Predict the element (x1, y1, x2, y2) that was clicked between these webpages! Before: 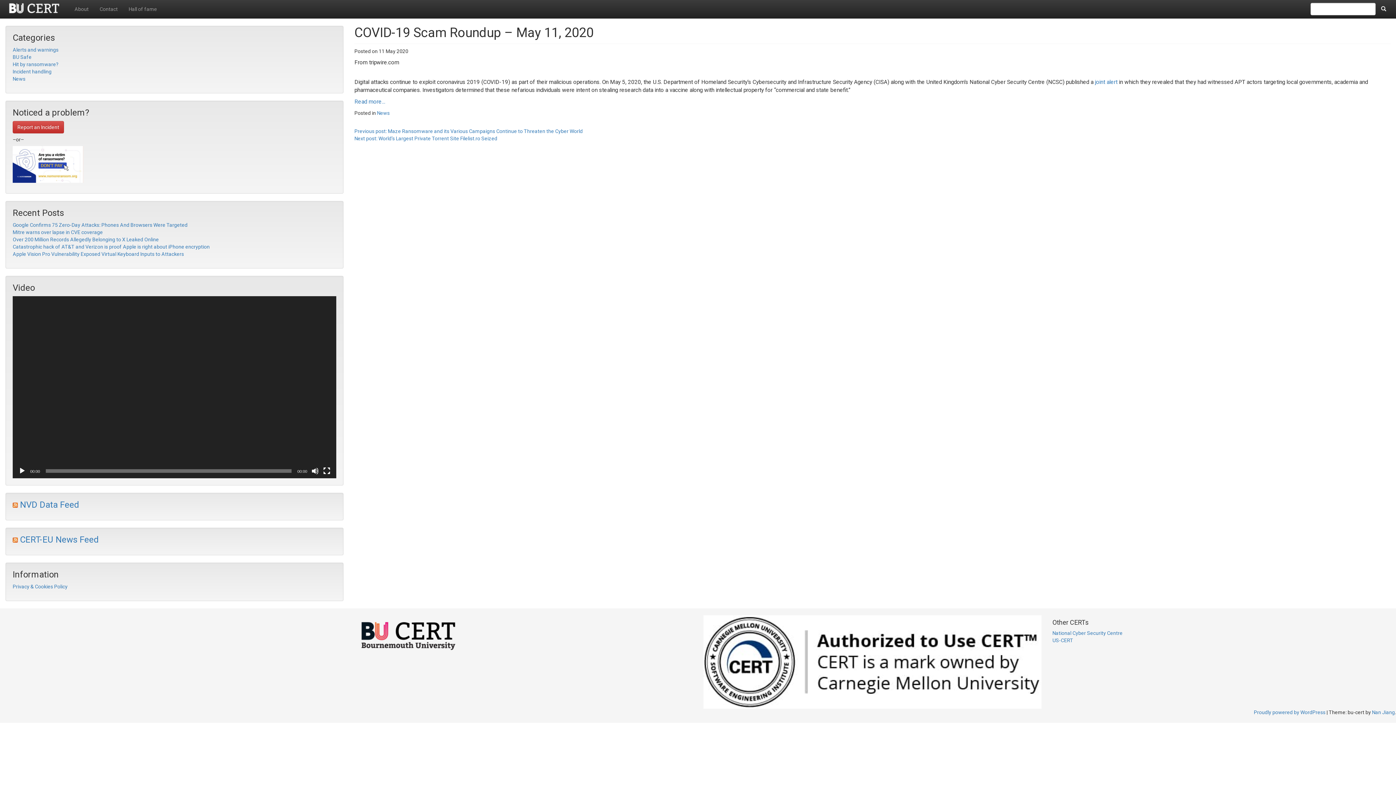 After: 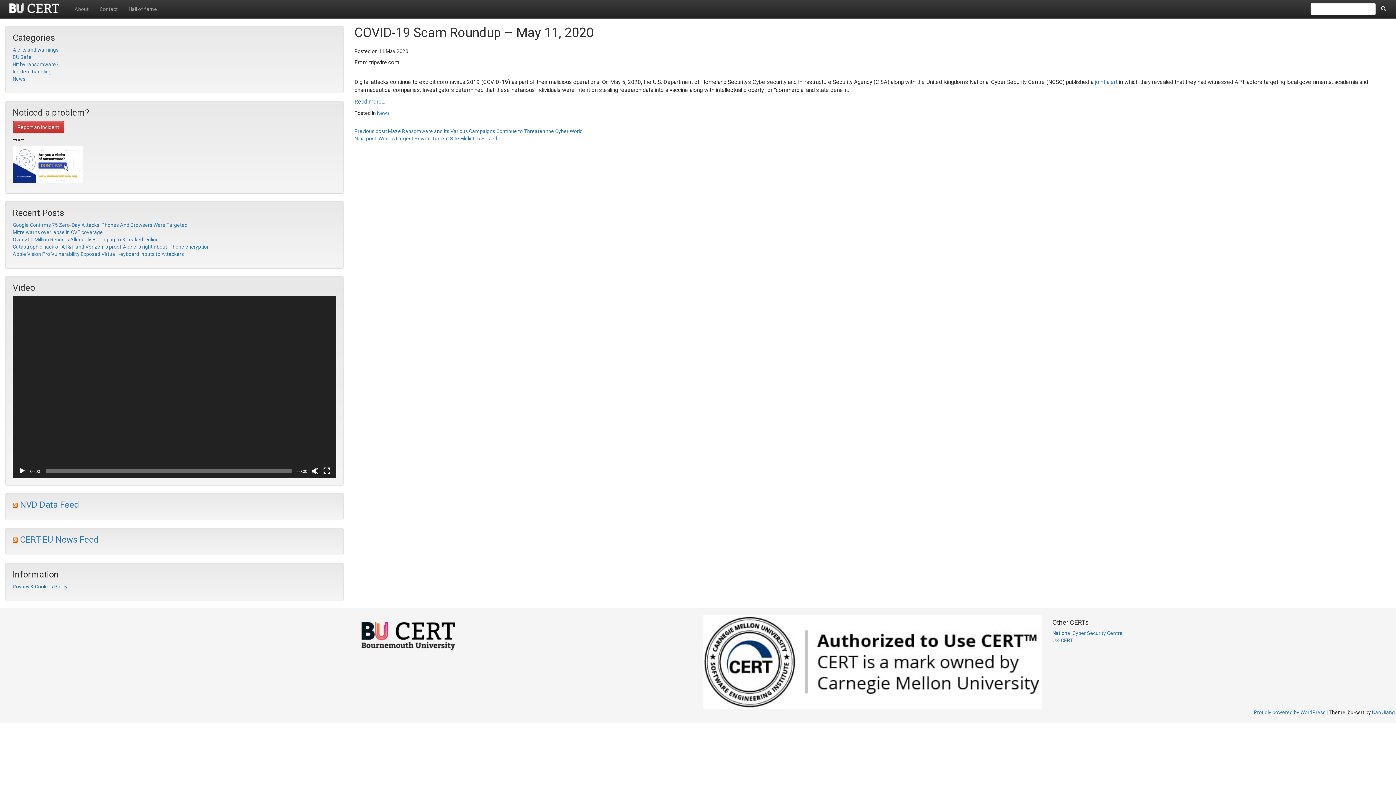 Action: label: NVD Data Feed bbox: (20, 499, 79, 510)